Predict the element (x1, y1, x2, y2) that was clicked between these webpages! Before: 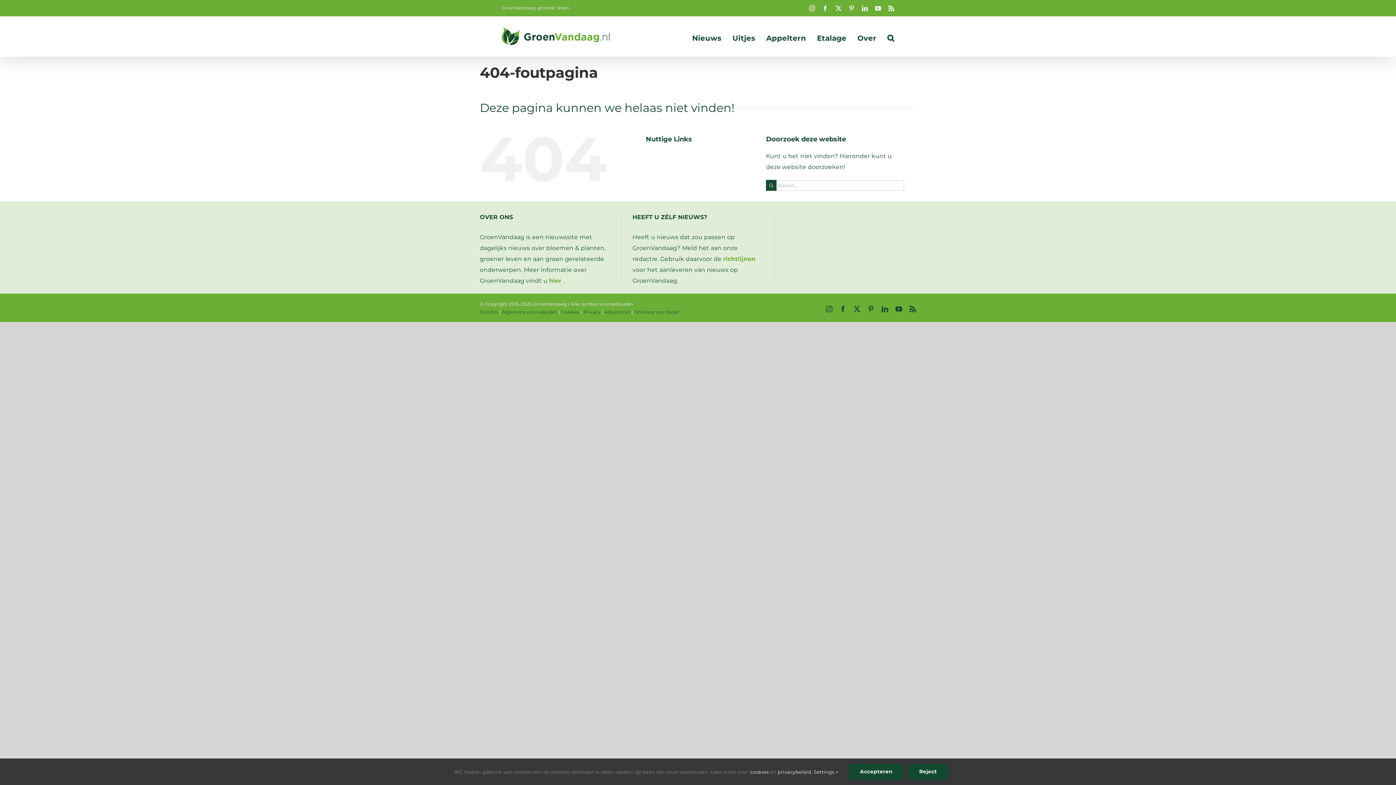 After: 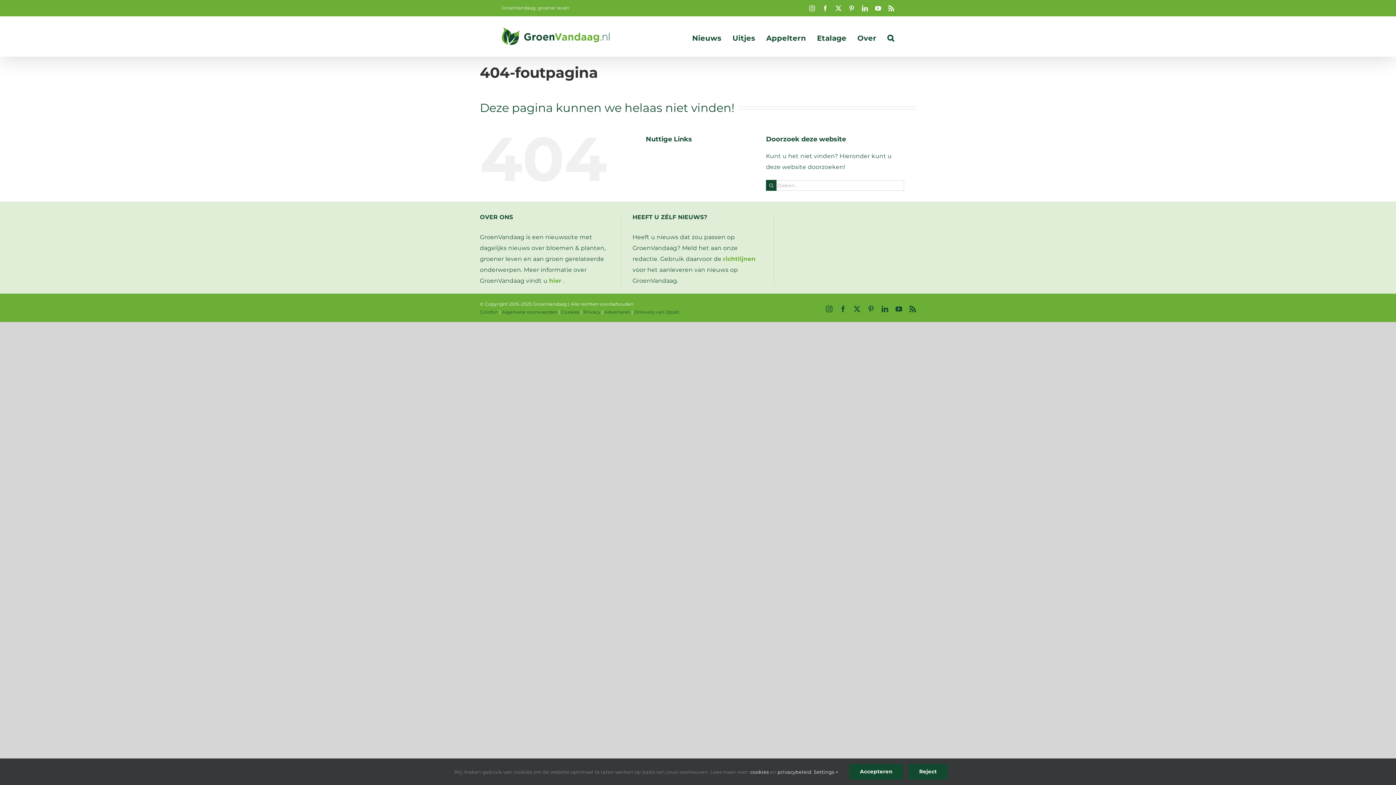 Action: label: Rss bbox: (888, 5, 894, 11)